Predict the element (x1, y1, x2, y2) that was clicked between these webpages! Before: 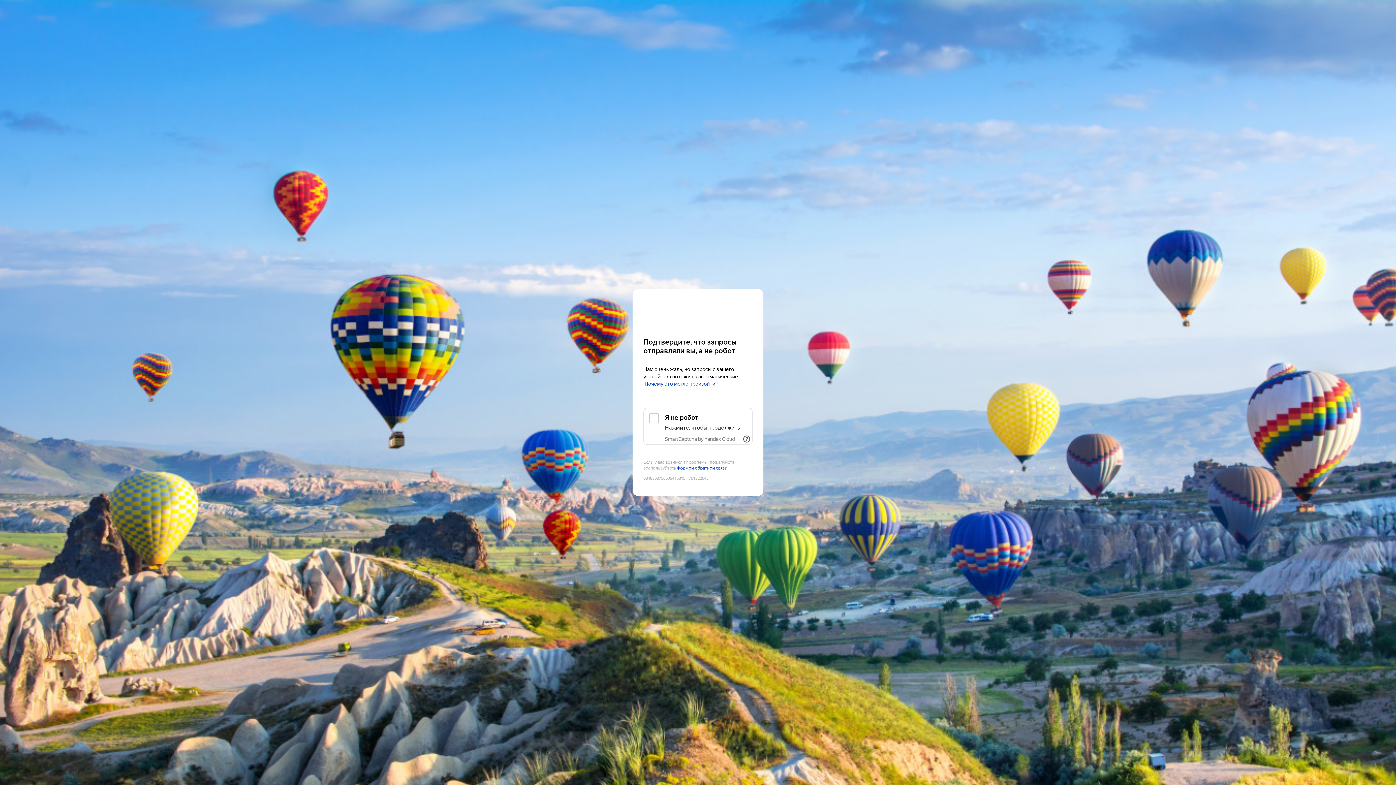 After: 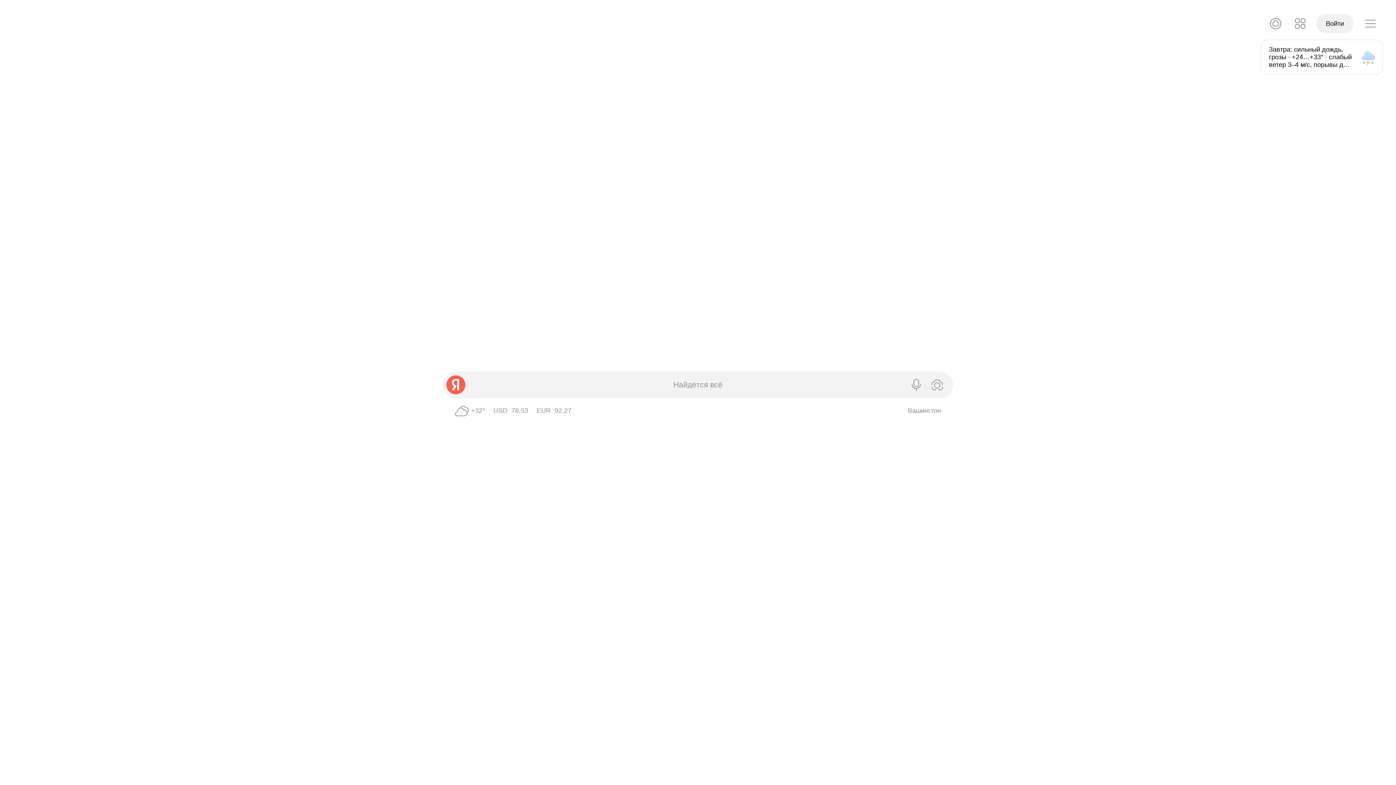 Action: label: Yandex bbox: (643, 303, 752, 316)